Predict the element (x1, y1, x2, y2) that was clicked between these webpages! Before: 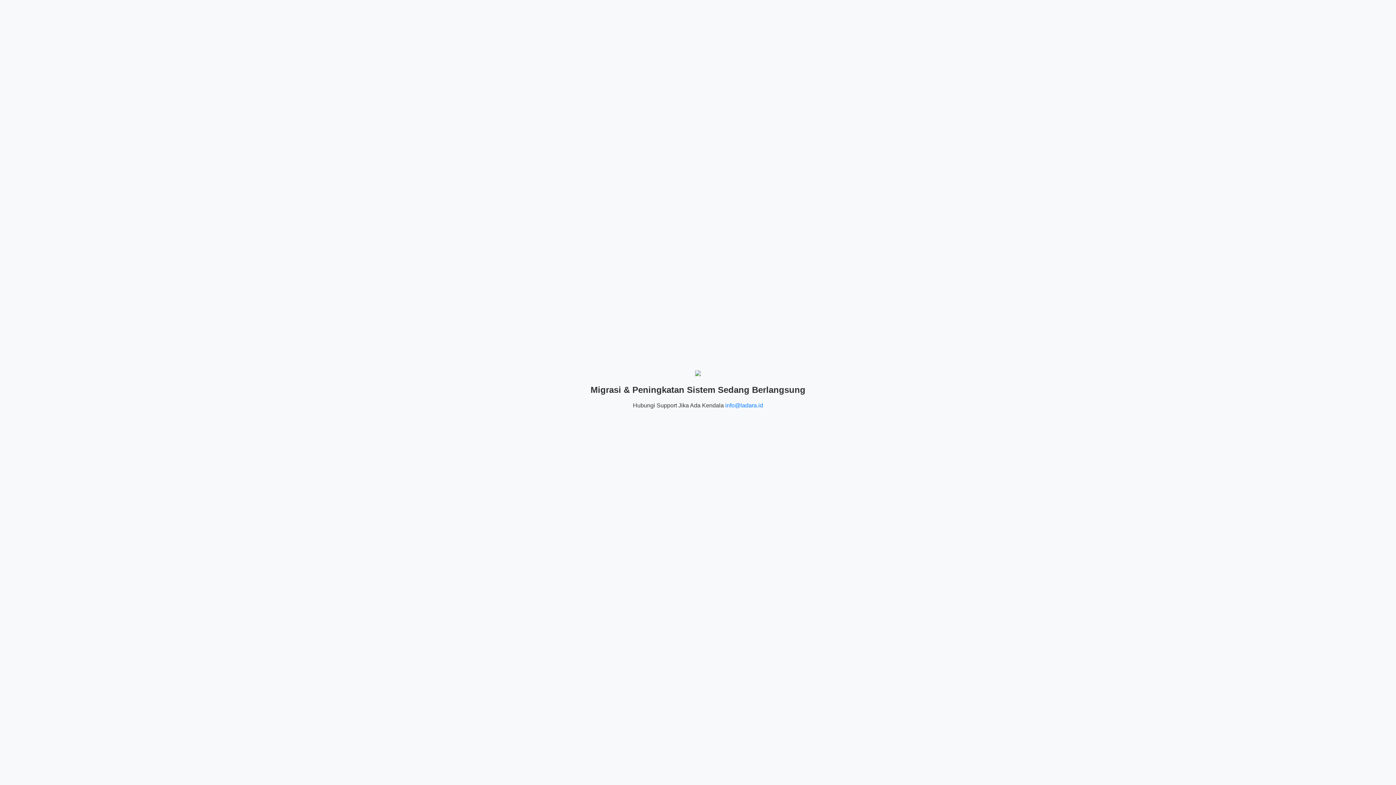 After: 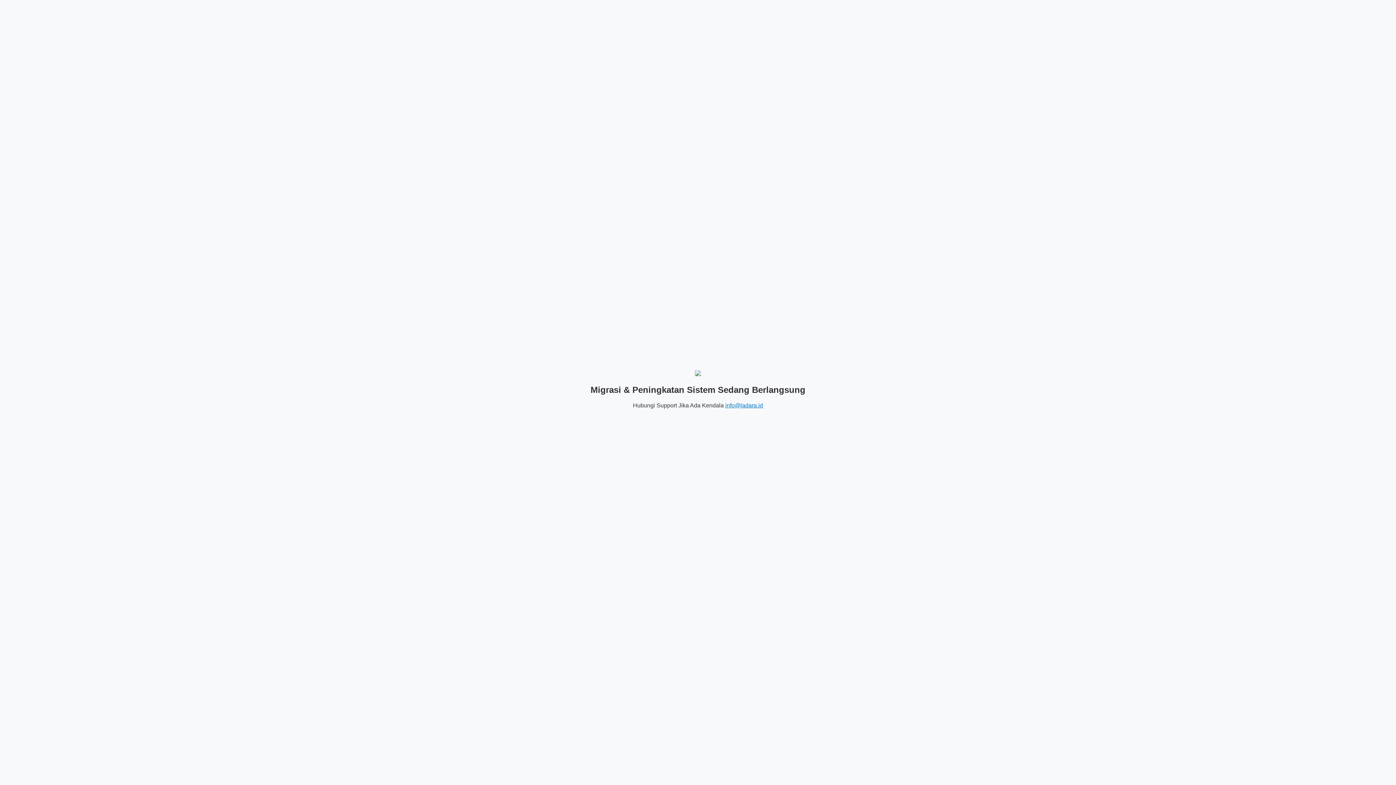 Action: bbox: (725, 402, 763, 408) label: info@ladara.id